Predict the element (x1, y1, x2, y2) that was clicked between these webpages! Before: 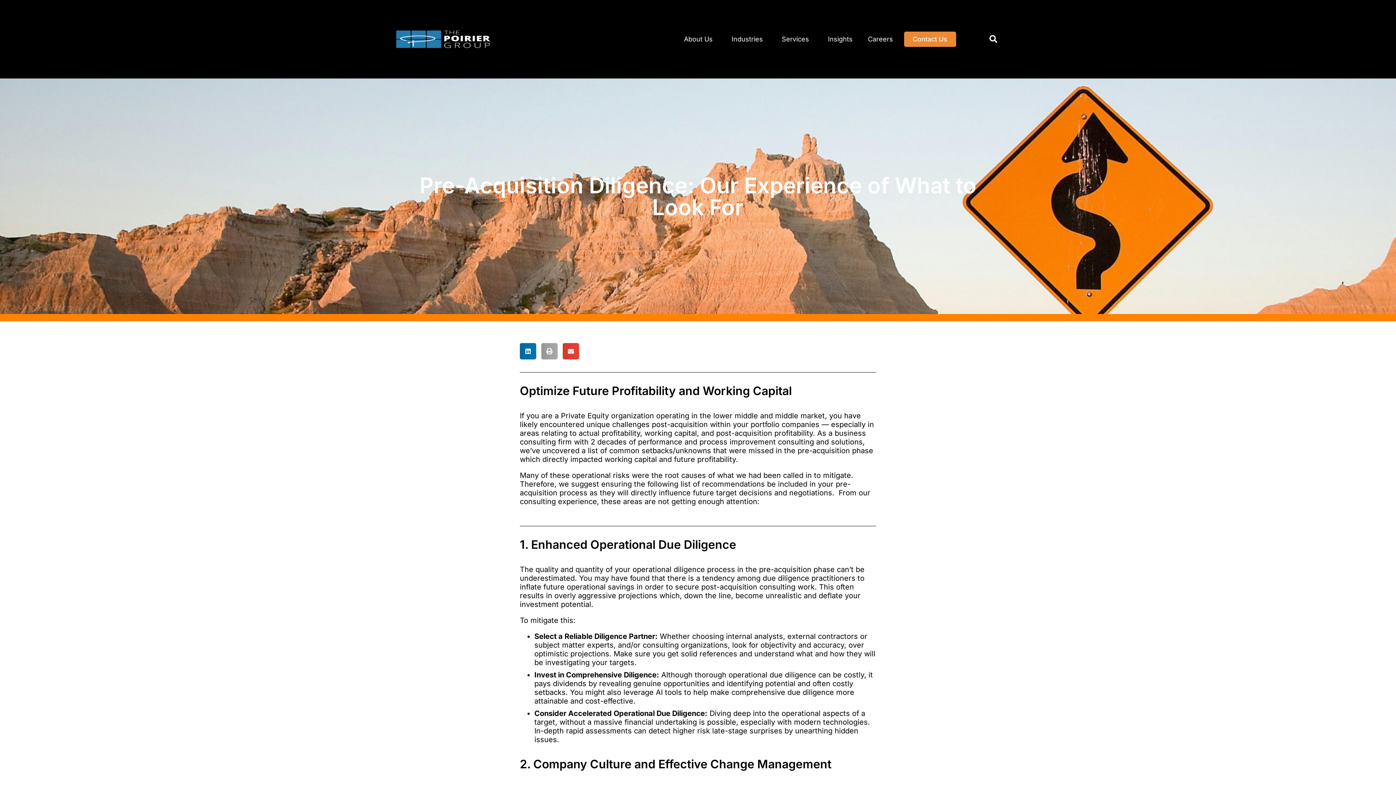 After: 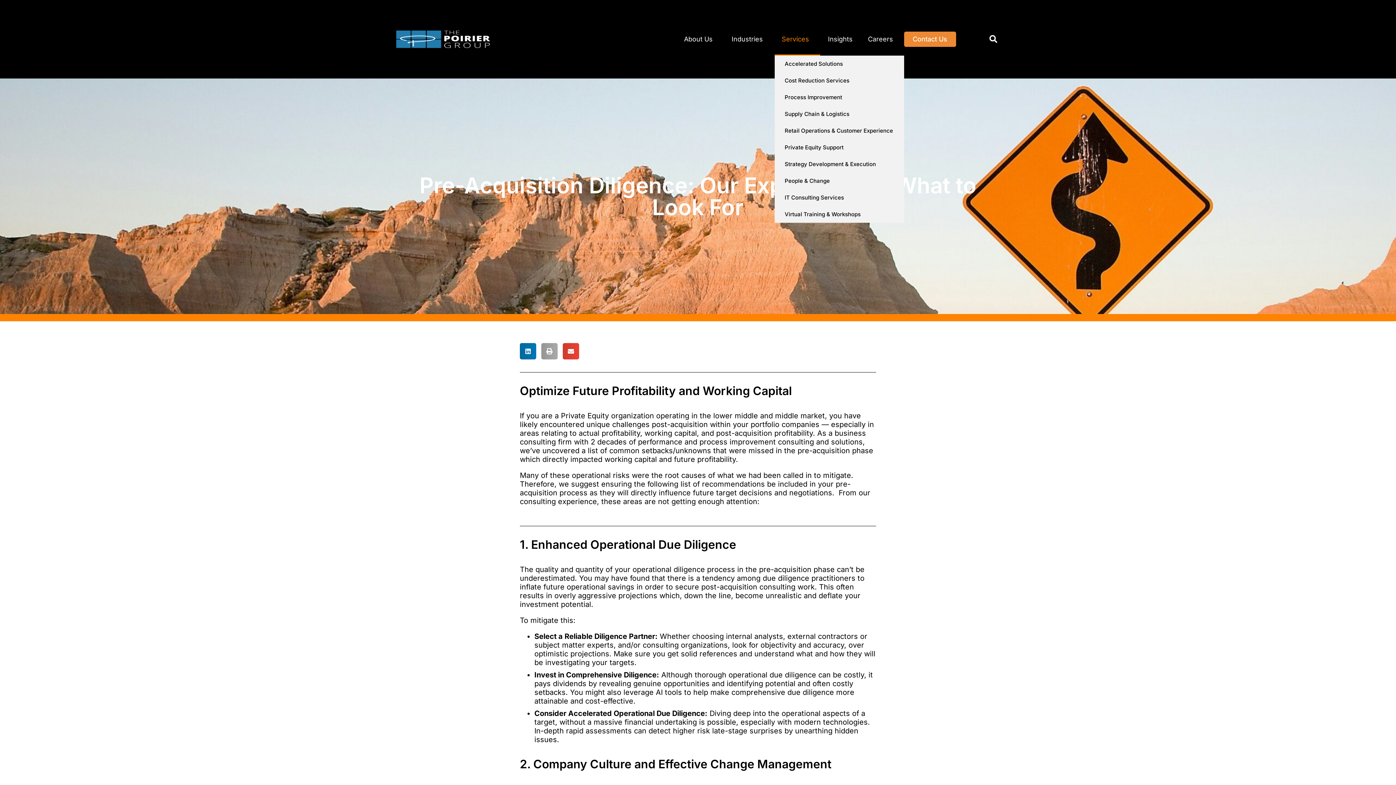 Action: label: Services bbox: (774, 22, 820, 55)